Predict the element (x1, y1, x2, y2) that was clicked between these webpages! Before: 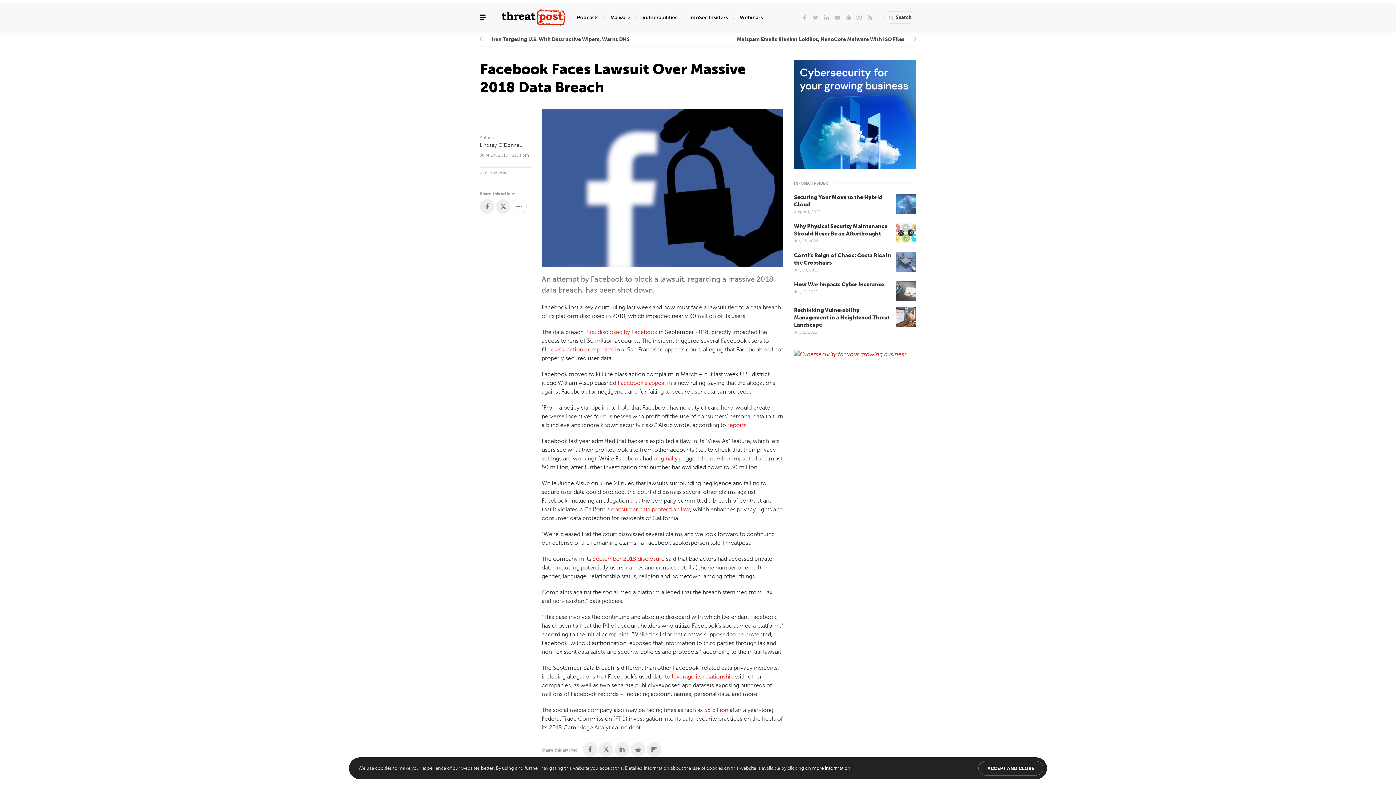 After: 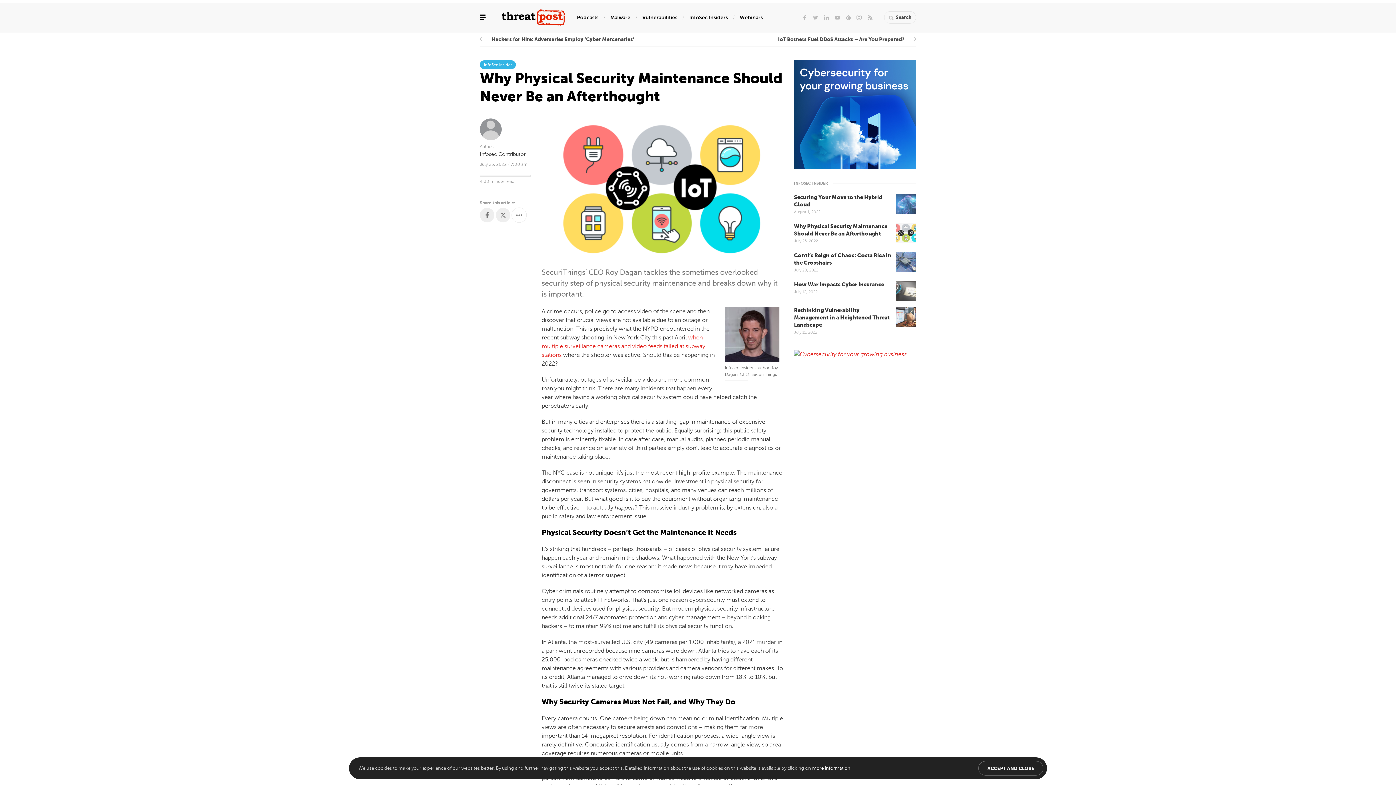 Action: label: Why Physical Security Maintenance Should Never Be an Afterthought bbox: (794, 222, 891, 237)